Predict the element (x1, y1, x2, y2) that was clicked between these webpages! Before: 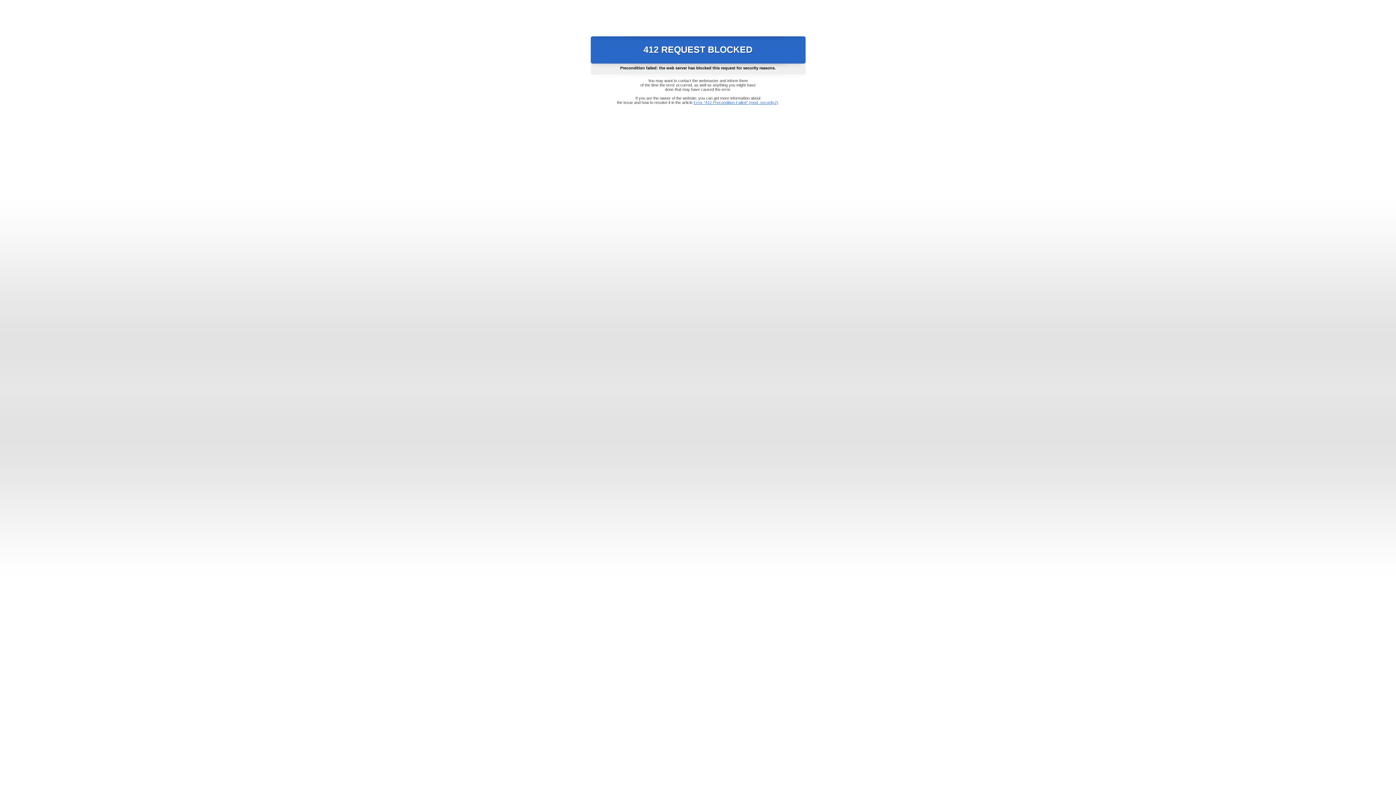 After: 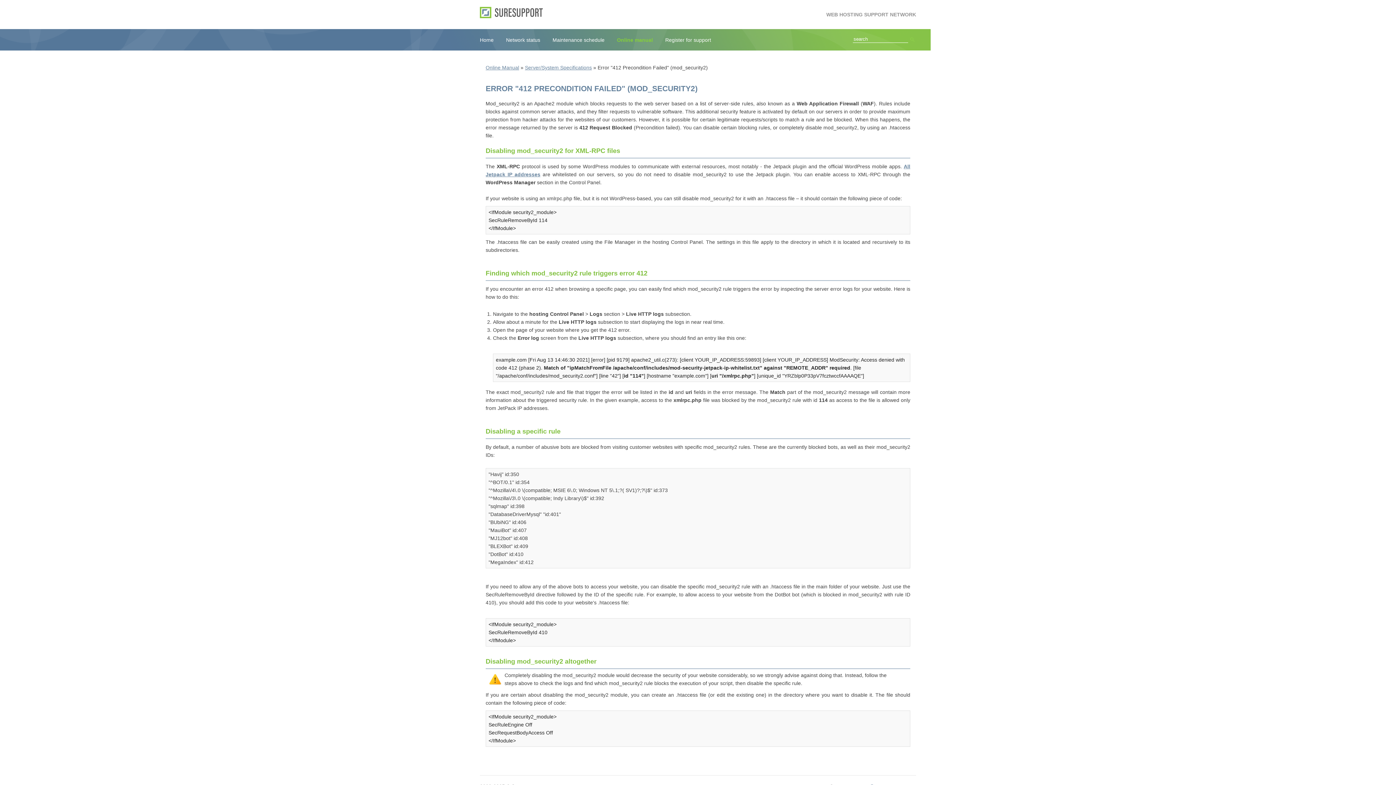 Action: label: Error "412 Precondition Failed" (mod_security2) bbox: (693, 100, 778, 104)